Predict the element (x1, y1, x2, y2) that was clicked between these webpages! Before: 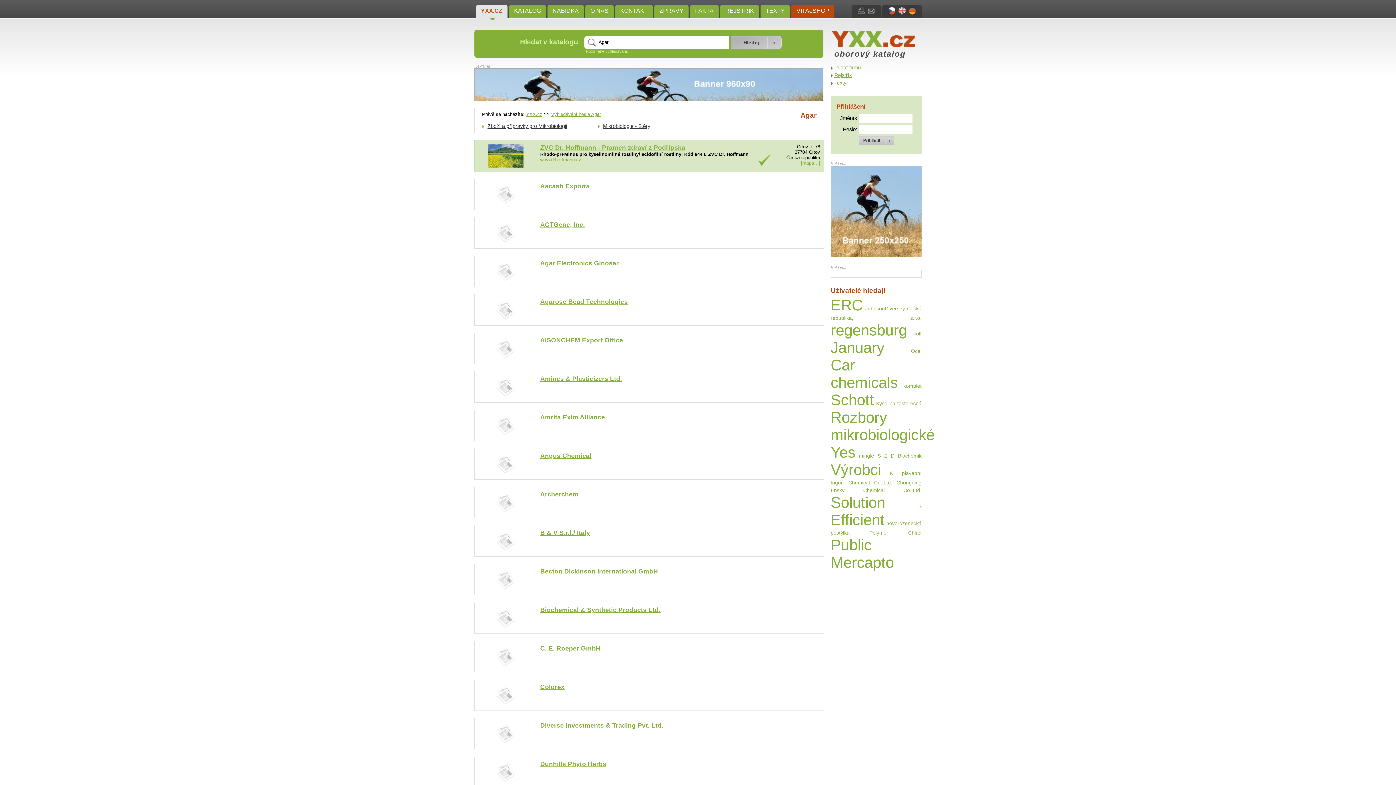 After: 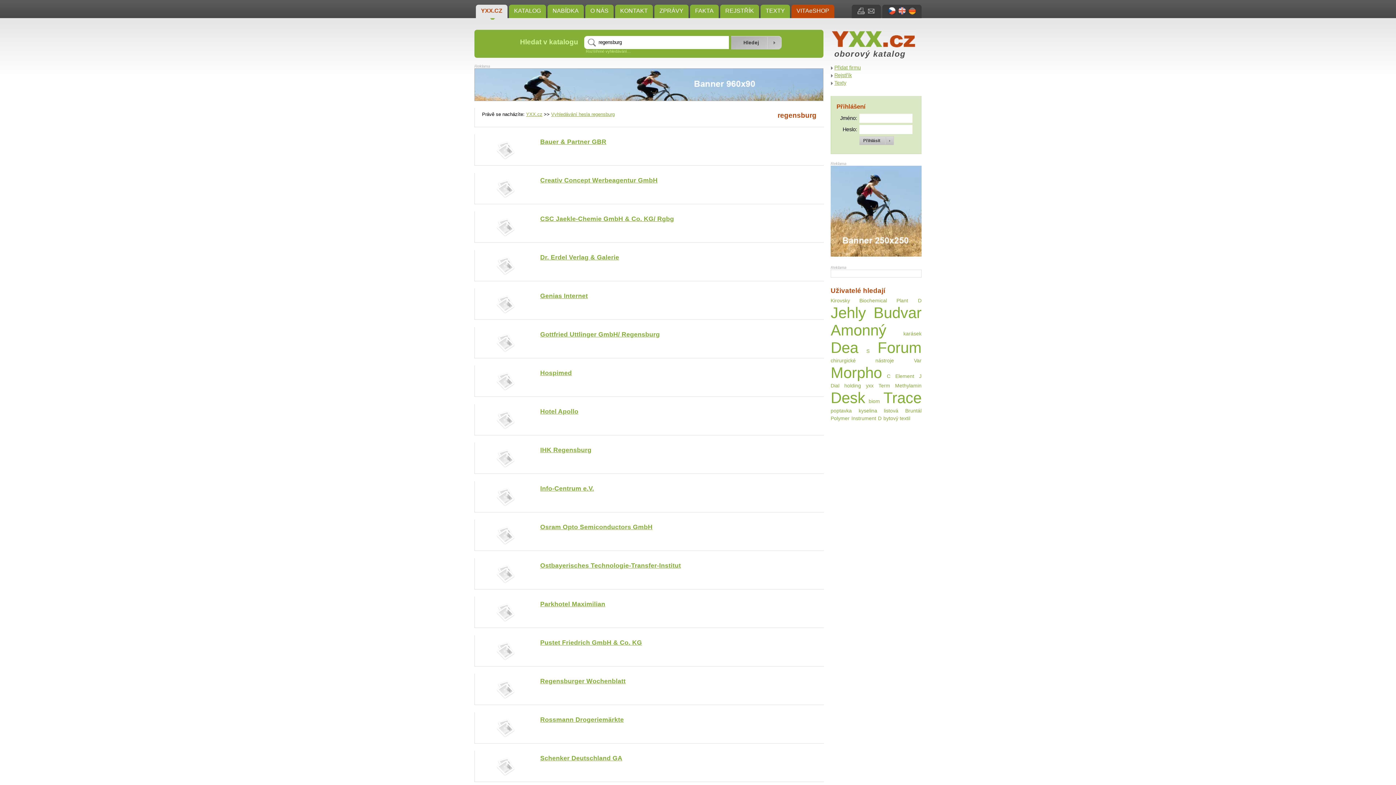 Action: bbox: (830, 321, 907, 338) label: regensburg